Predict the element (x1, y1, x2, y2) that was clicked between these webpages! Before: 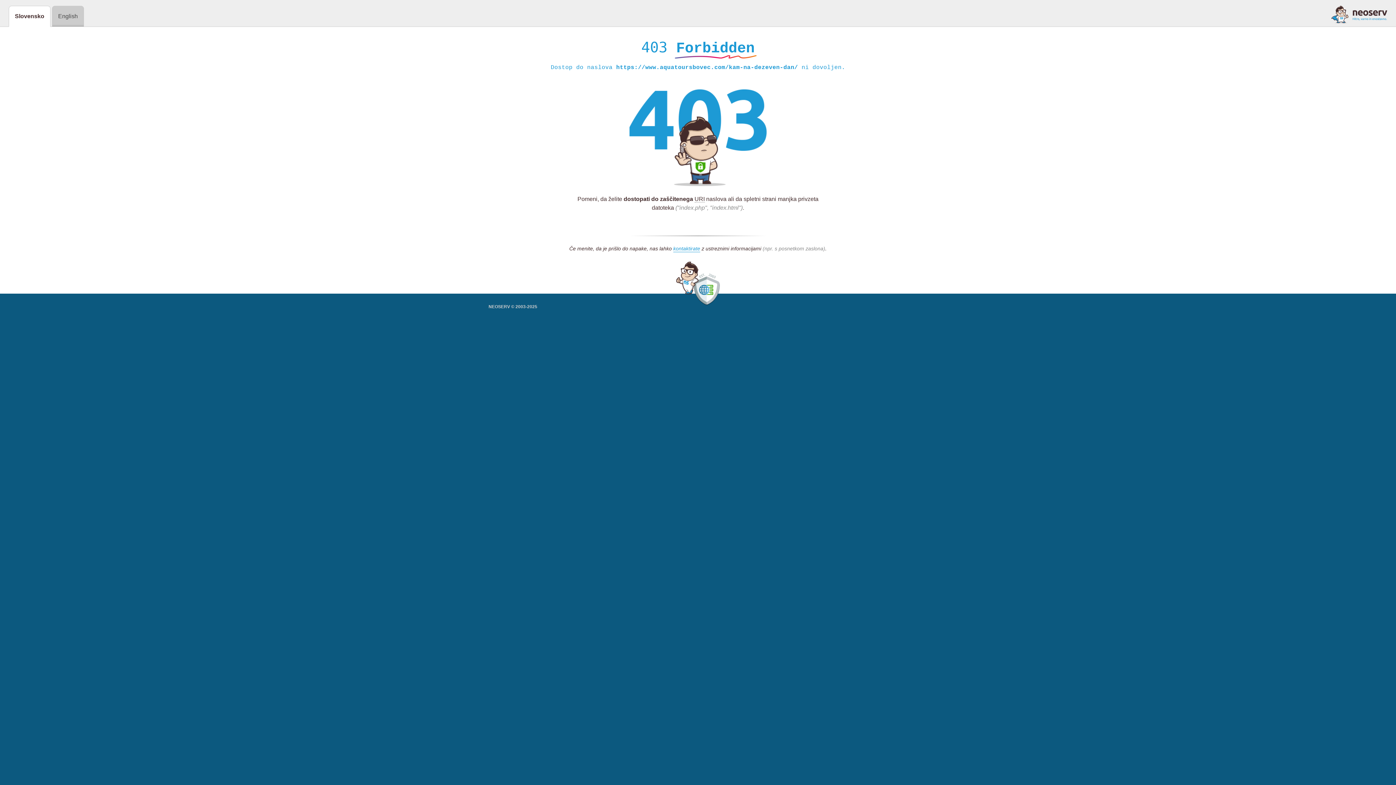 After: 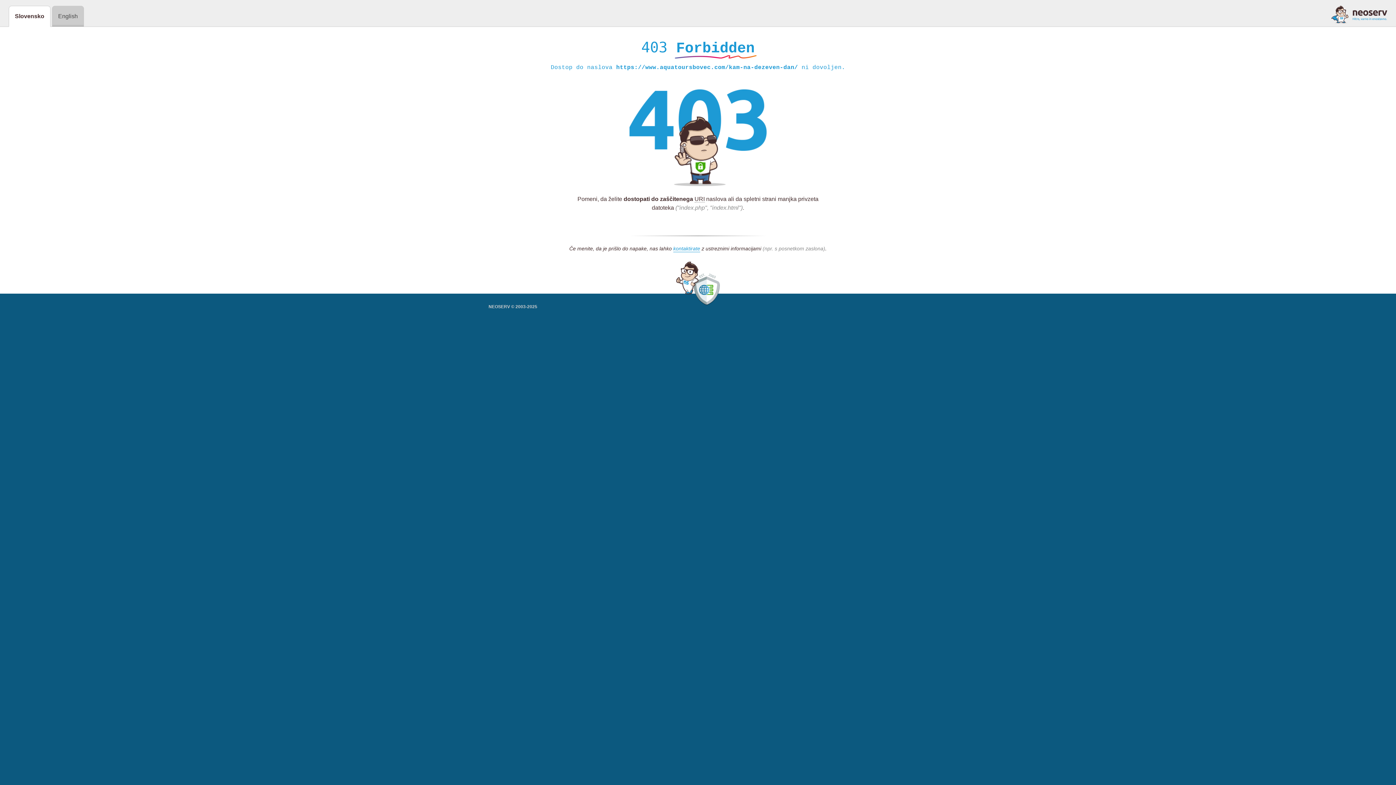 Action: bbox: (1331, 5, 1387, 23)